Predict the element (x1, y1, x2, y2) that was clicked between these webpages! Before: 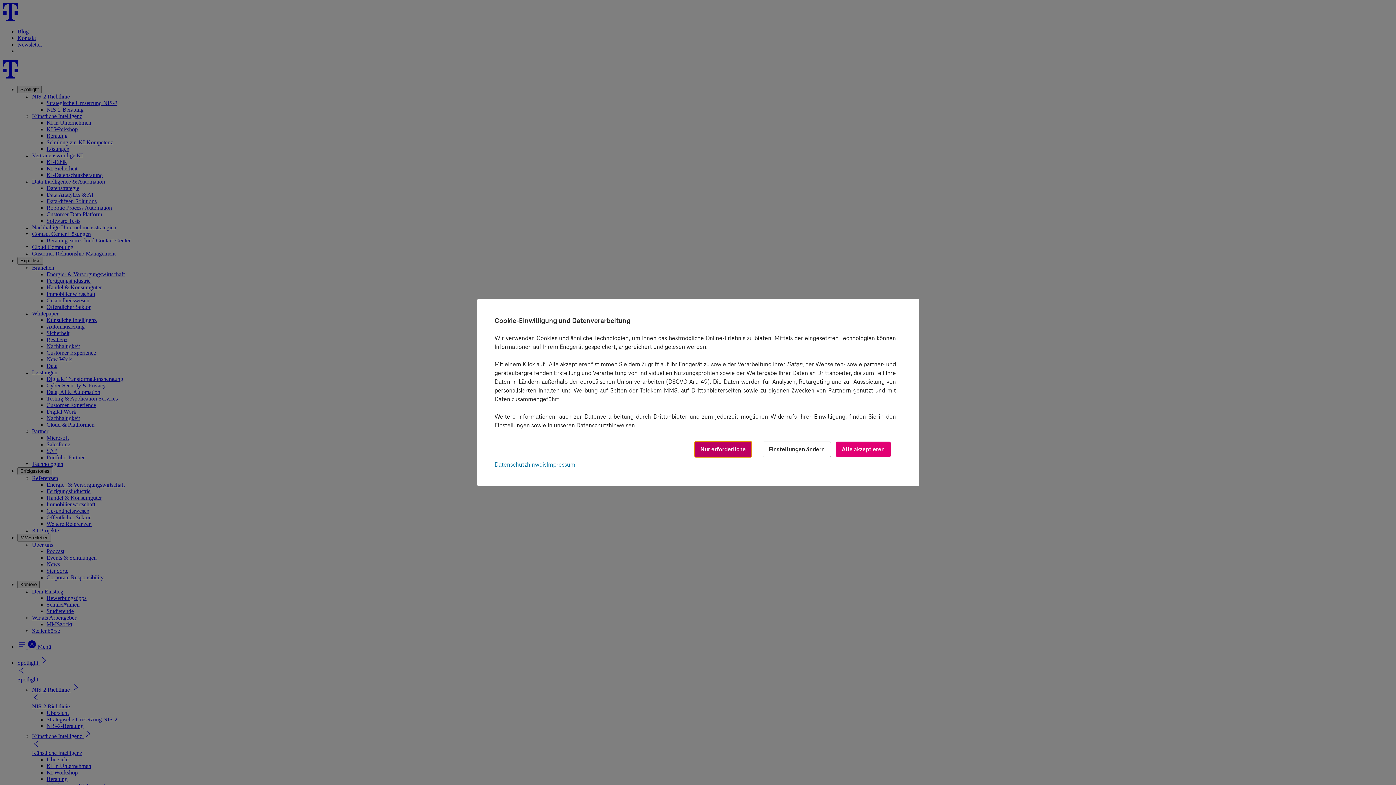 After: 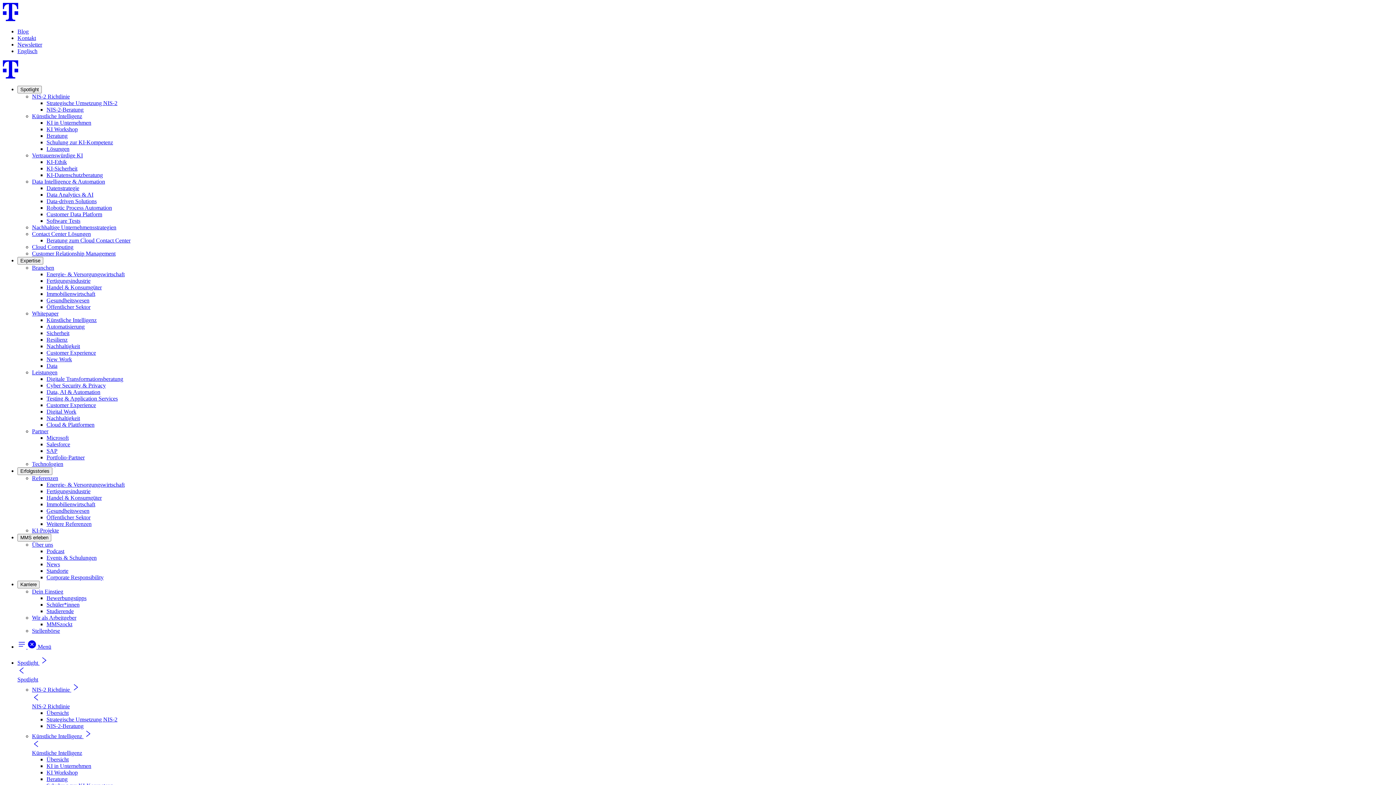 Action: label: Impressum bbox: (546, 461, 575, 469)